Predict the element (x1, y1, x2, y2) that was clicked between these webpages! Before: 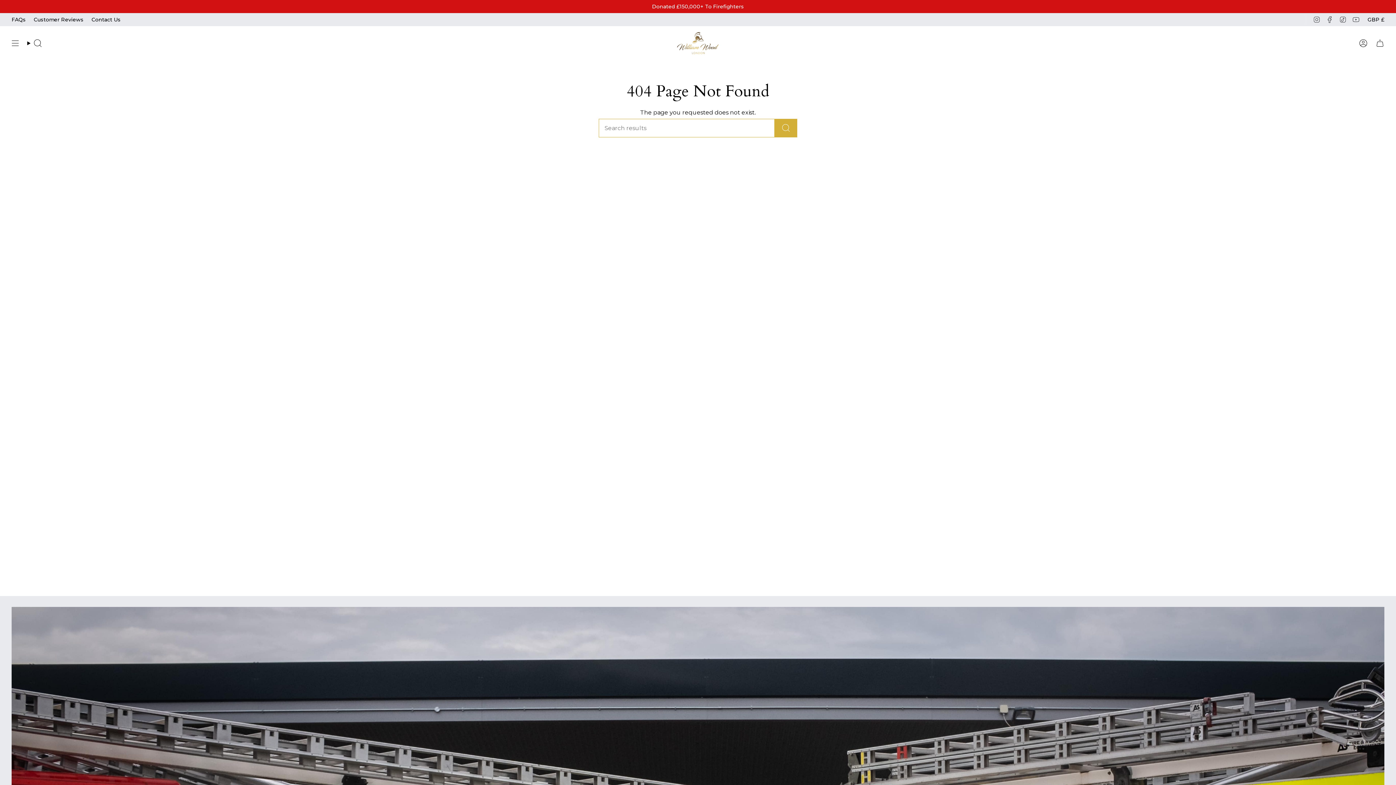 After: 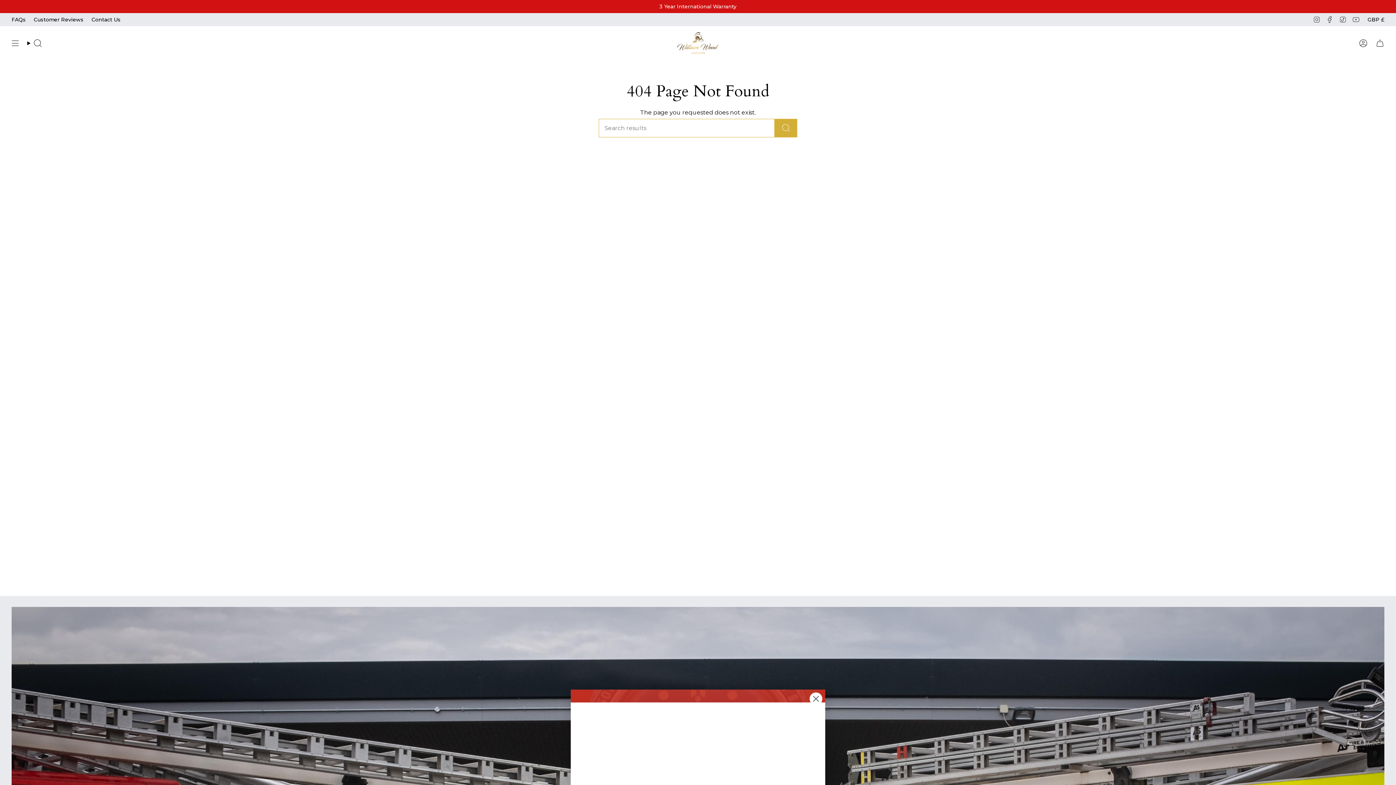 Action: label: YouTube bbox: (1352, 15, 1360, 22)